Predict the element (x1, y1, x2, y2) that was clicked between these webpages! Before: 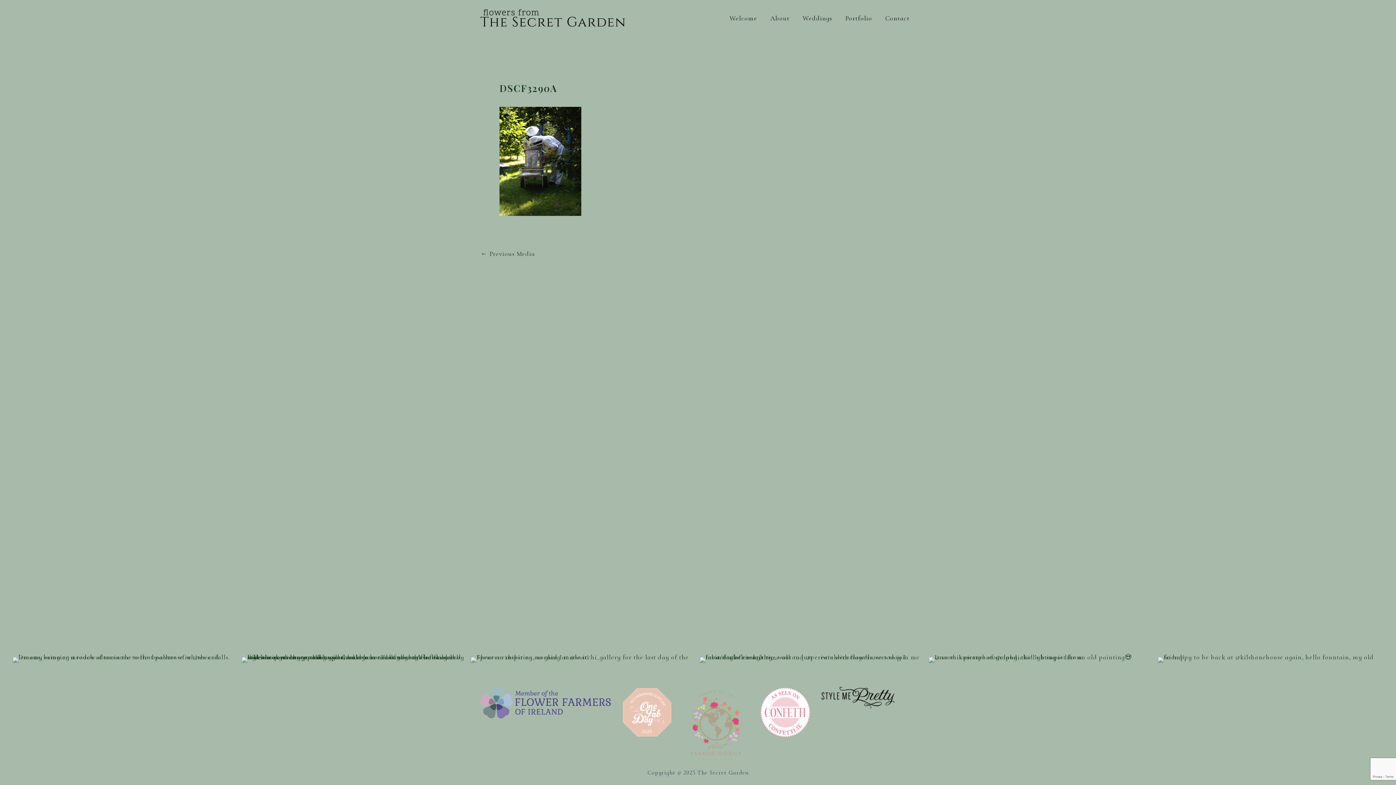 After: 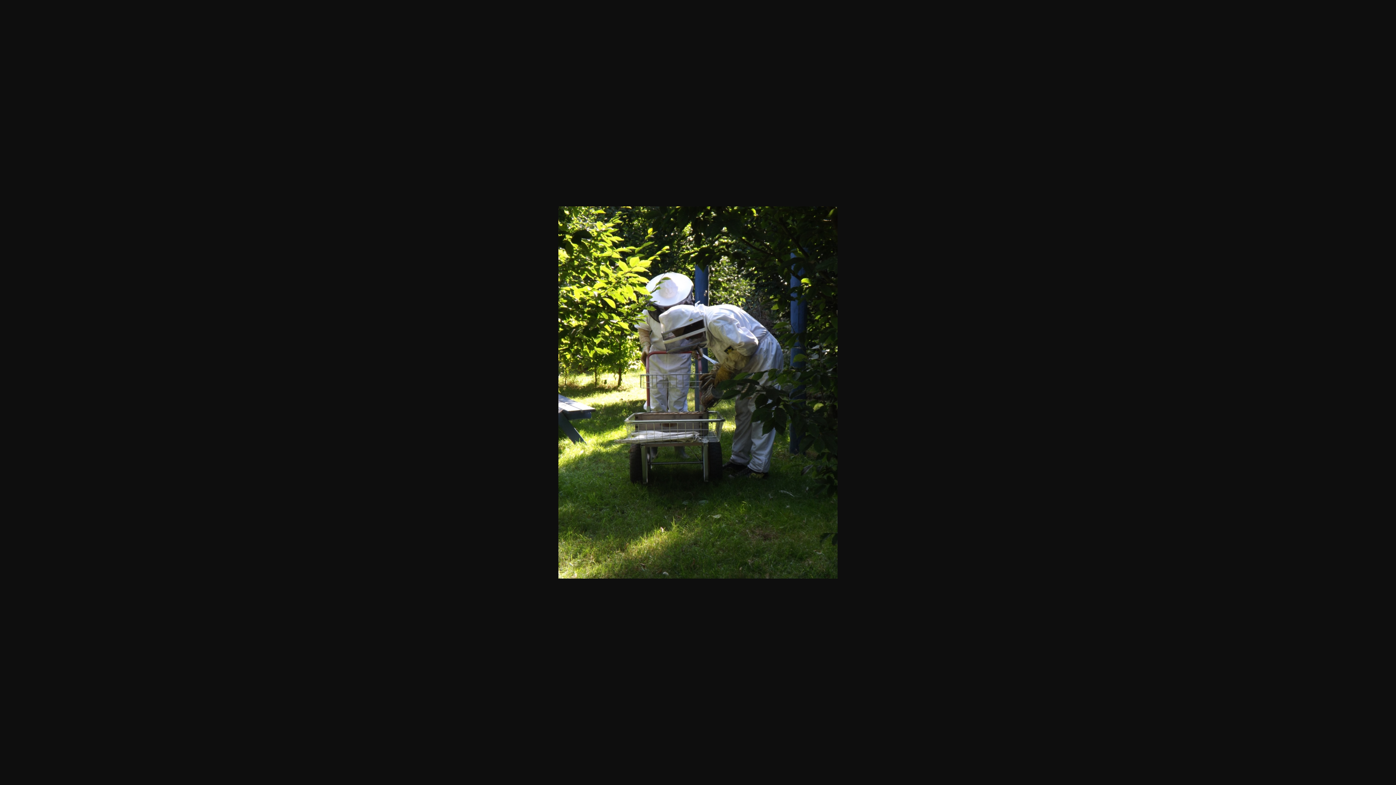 Action: bbox: (499, 156, 581, 164)